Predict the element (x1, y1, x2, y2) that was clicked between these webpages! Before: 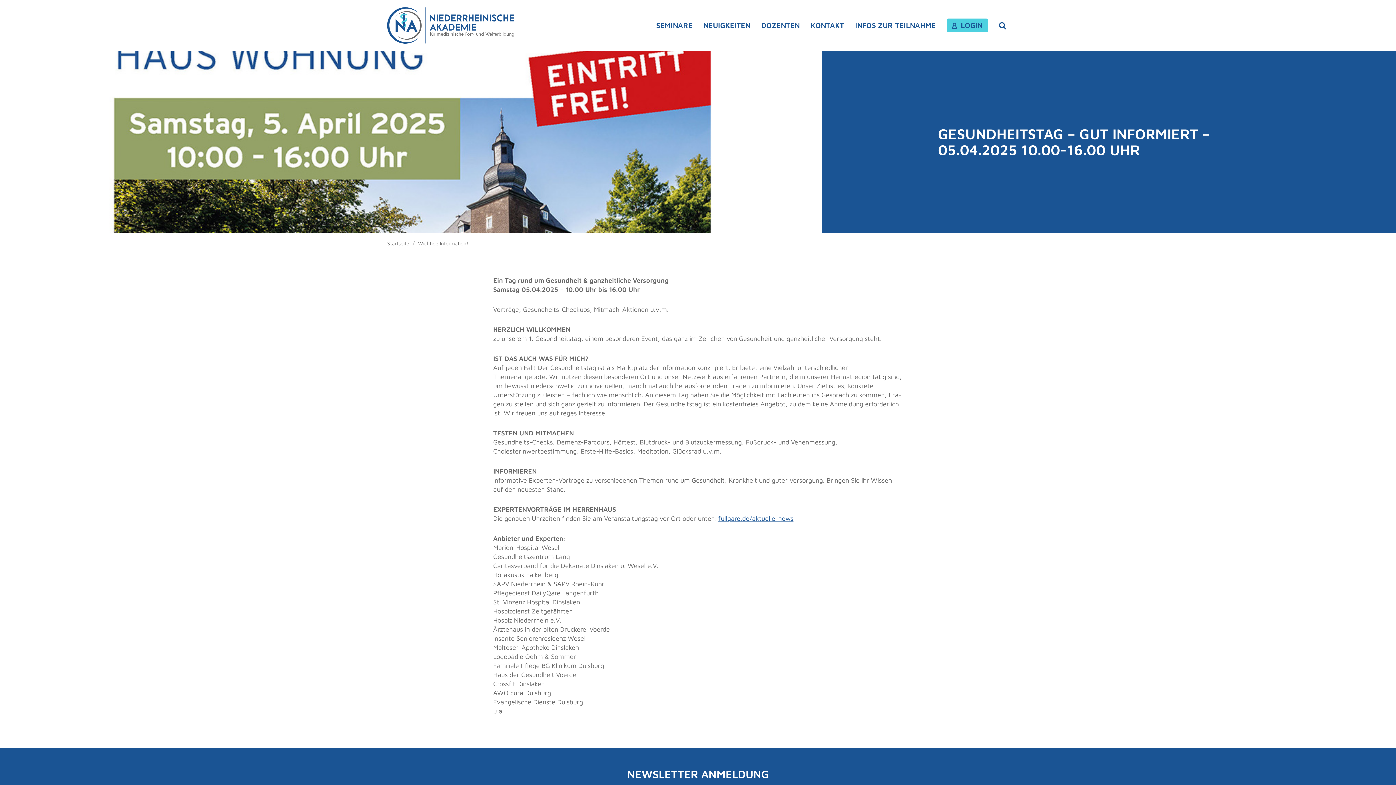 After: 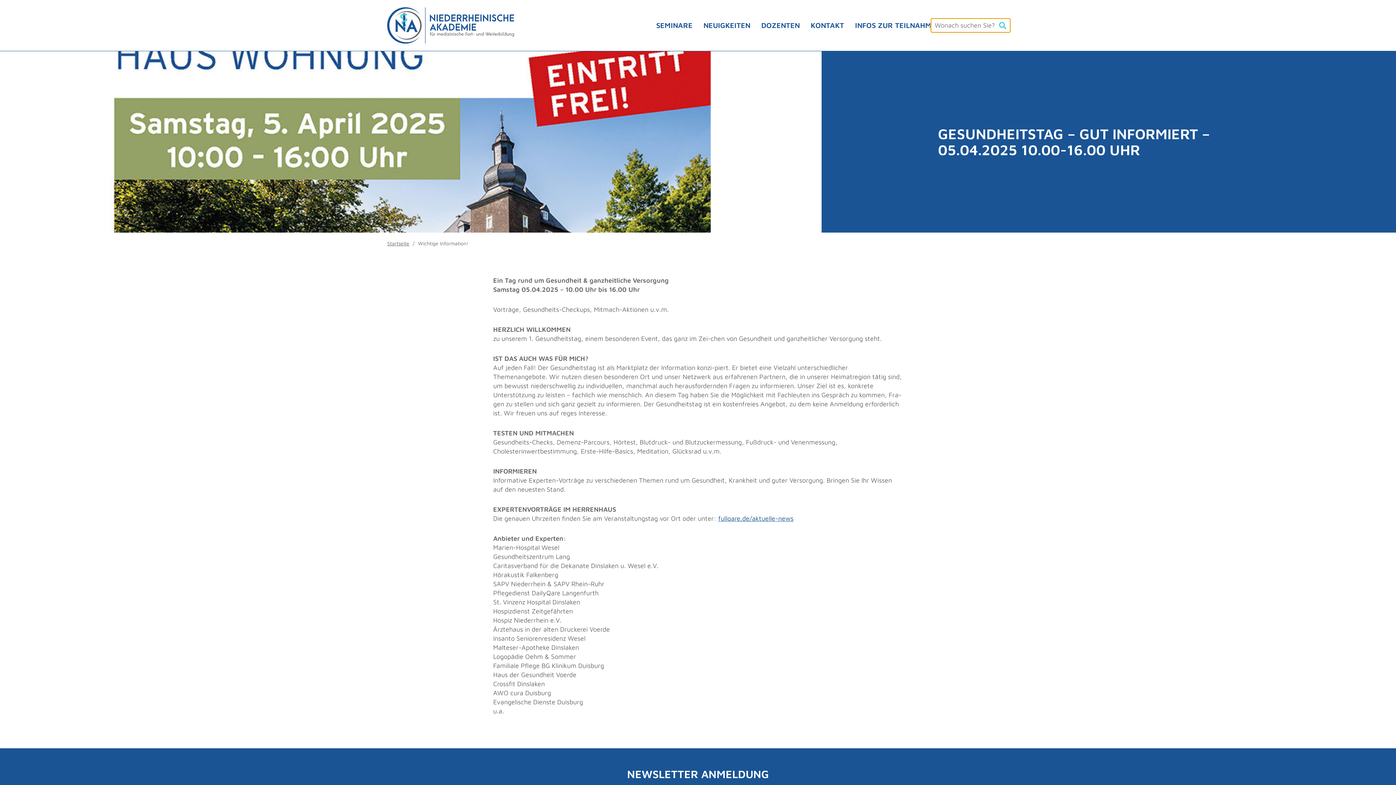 Action: bbox: (999, 21, 1009, 29)